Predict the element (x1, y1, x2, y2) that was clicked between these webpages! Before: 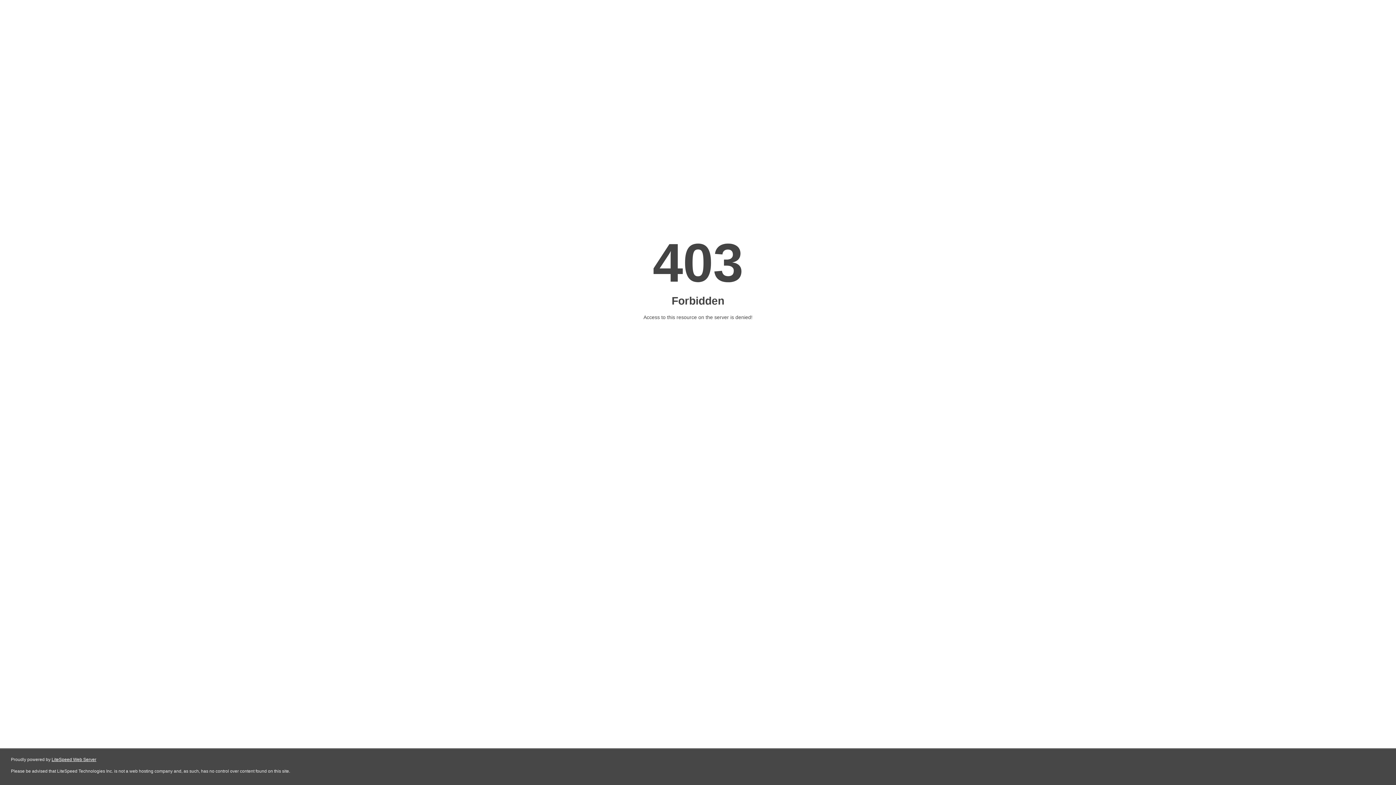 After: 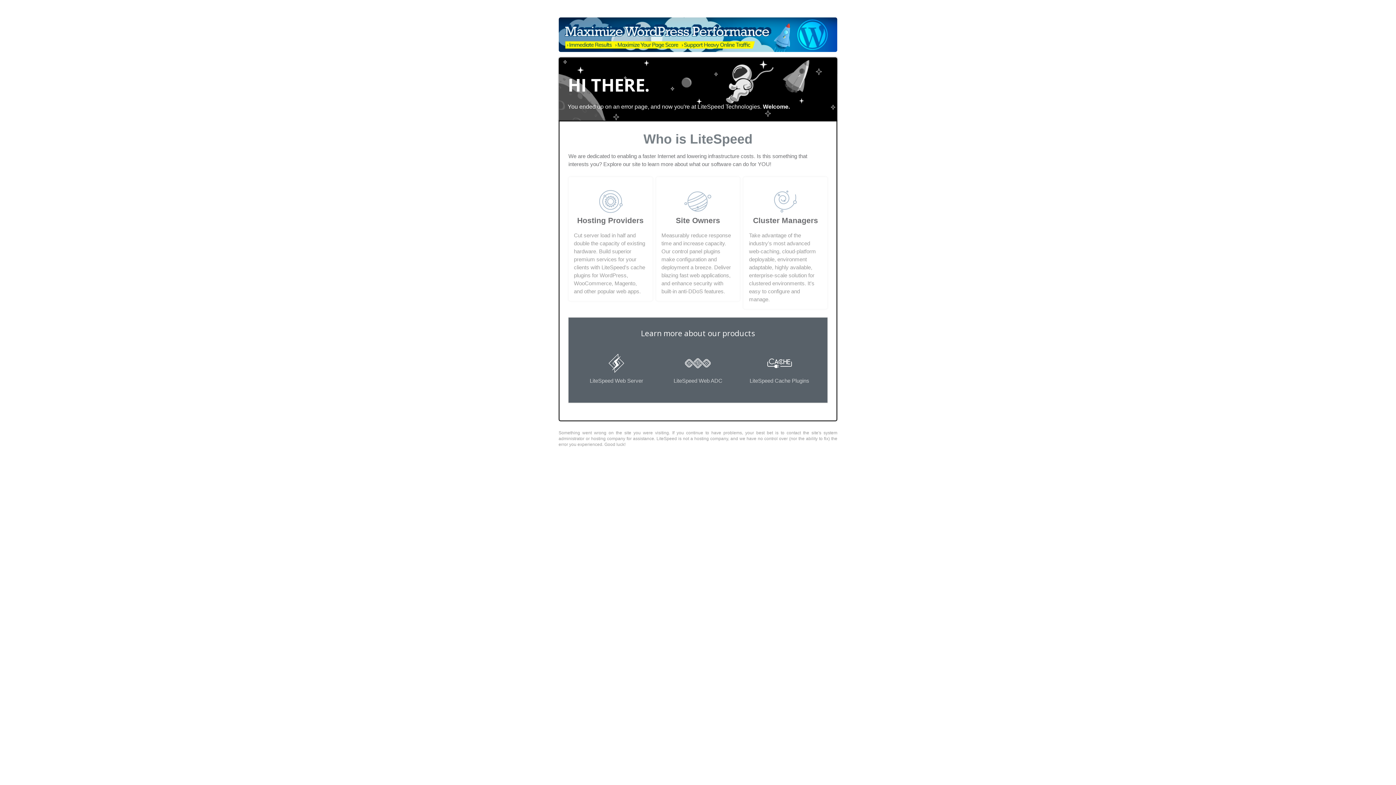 Action: label: LiteSpeed Web Server bbox: (51, 757, 96, 762)